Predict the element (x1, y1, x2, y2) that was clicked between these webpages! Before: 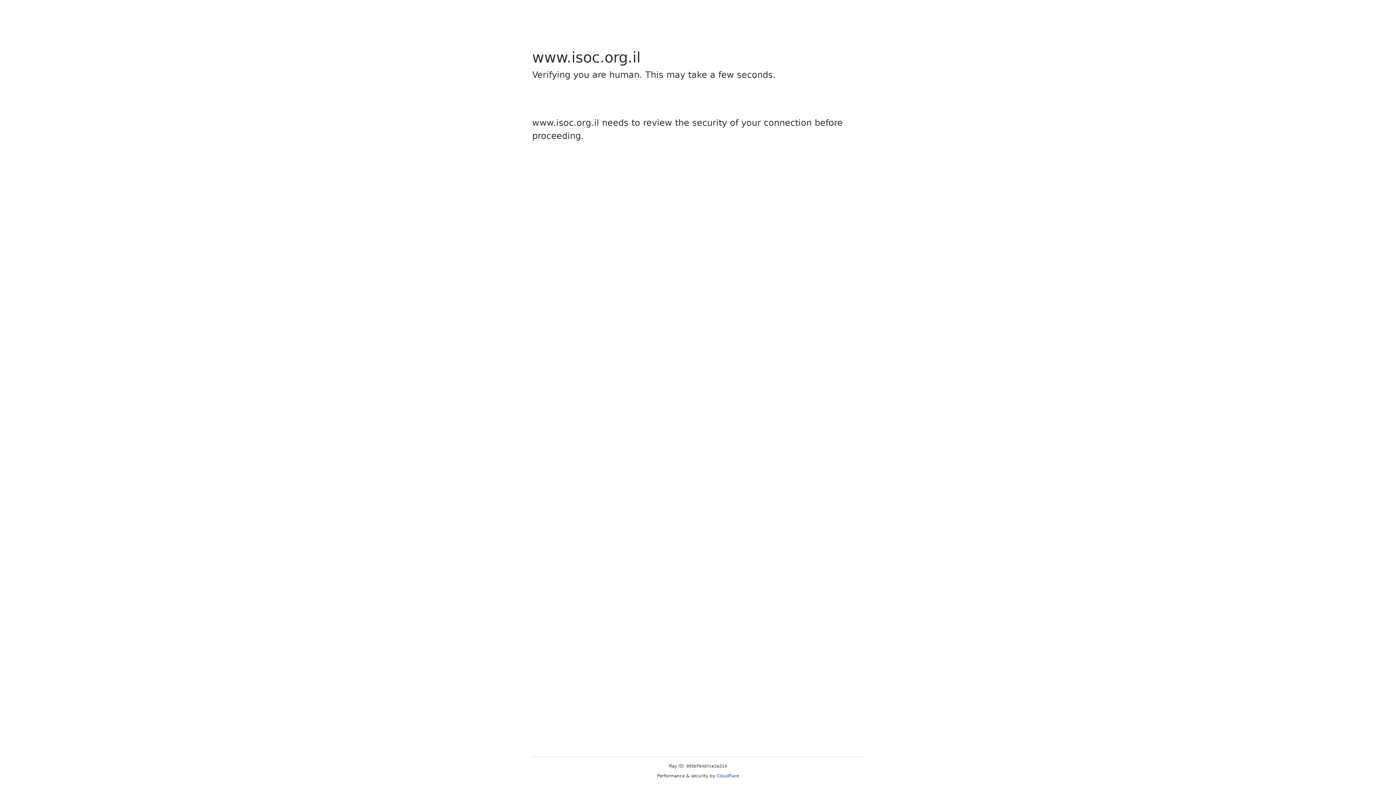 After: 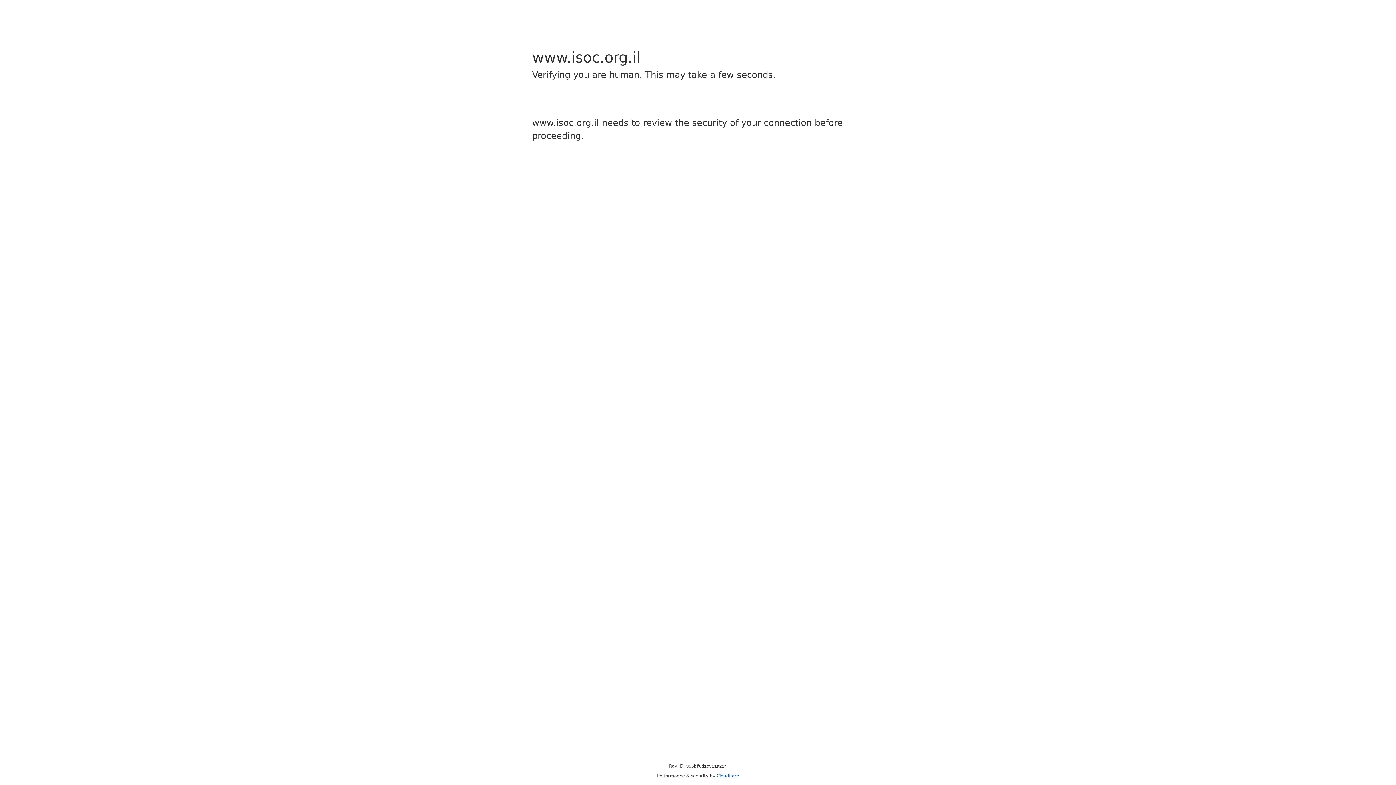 Action: label: Cloudflare bbox: (716, 773, 739, 778)